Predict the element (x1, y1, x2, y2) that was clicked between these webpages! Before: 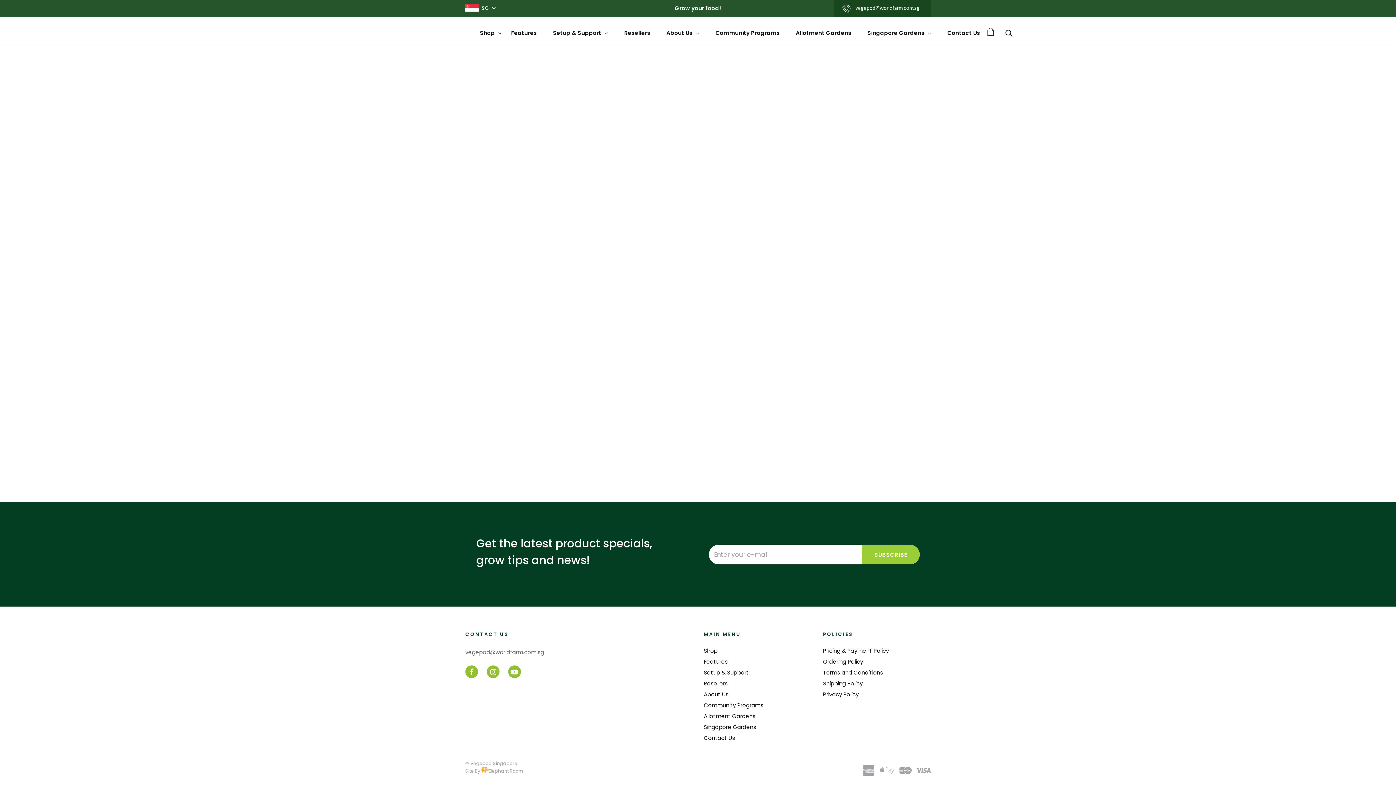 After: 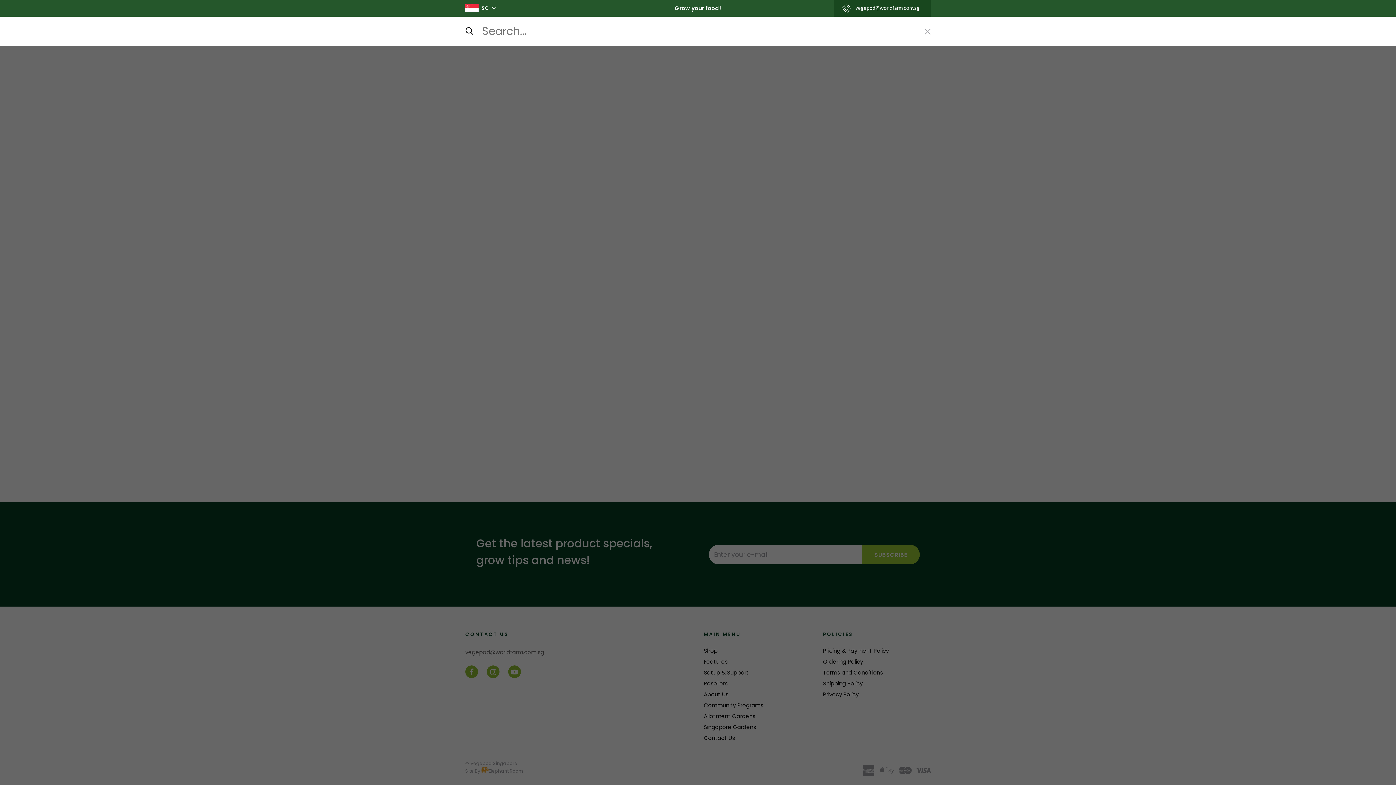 Action: label: Search bbox: (1005, 29, 1012, 37)